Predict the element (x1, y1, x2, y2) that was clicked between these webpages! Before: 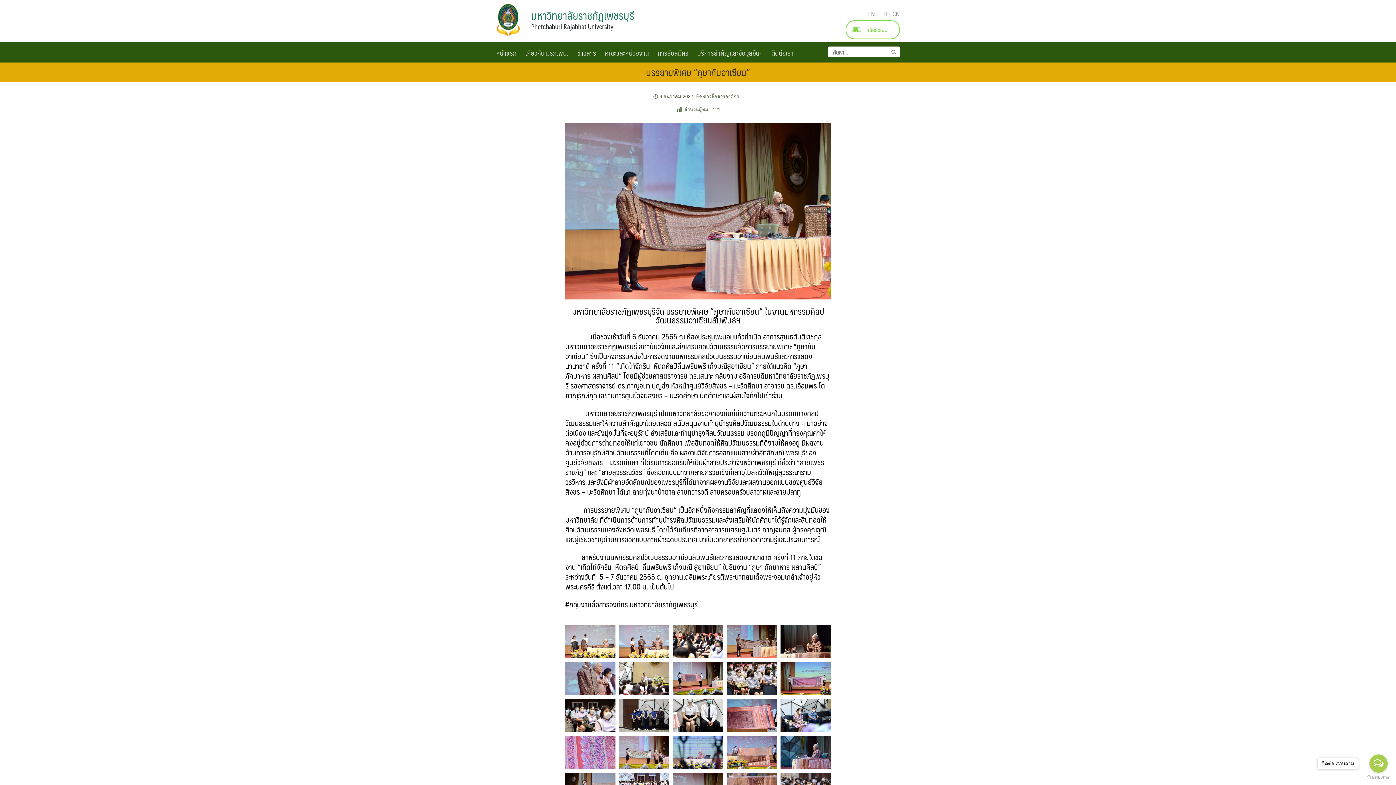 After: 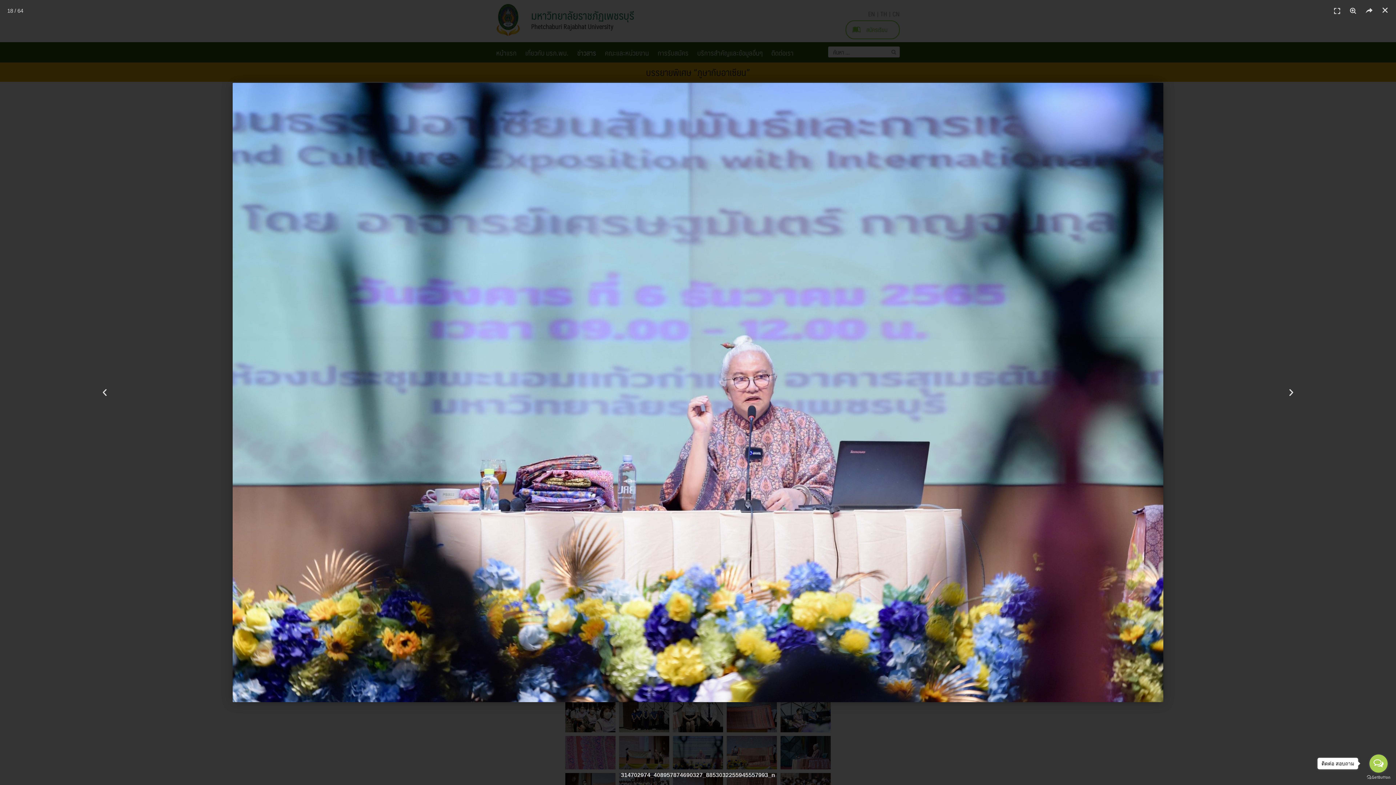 Action: bbox: (673, 736, 723, 769)